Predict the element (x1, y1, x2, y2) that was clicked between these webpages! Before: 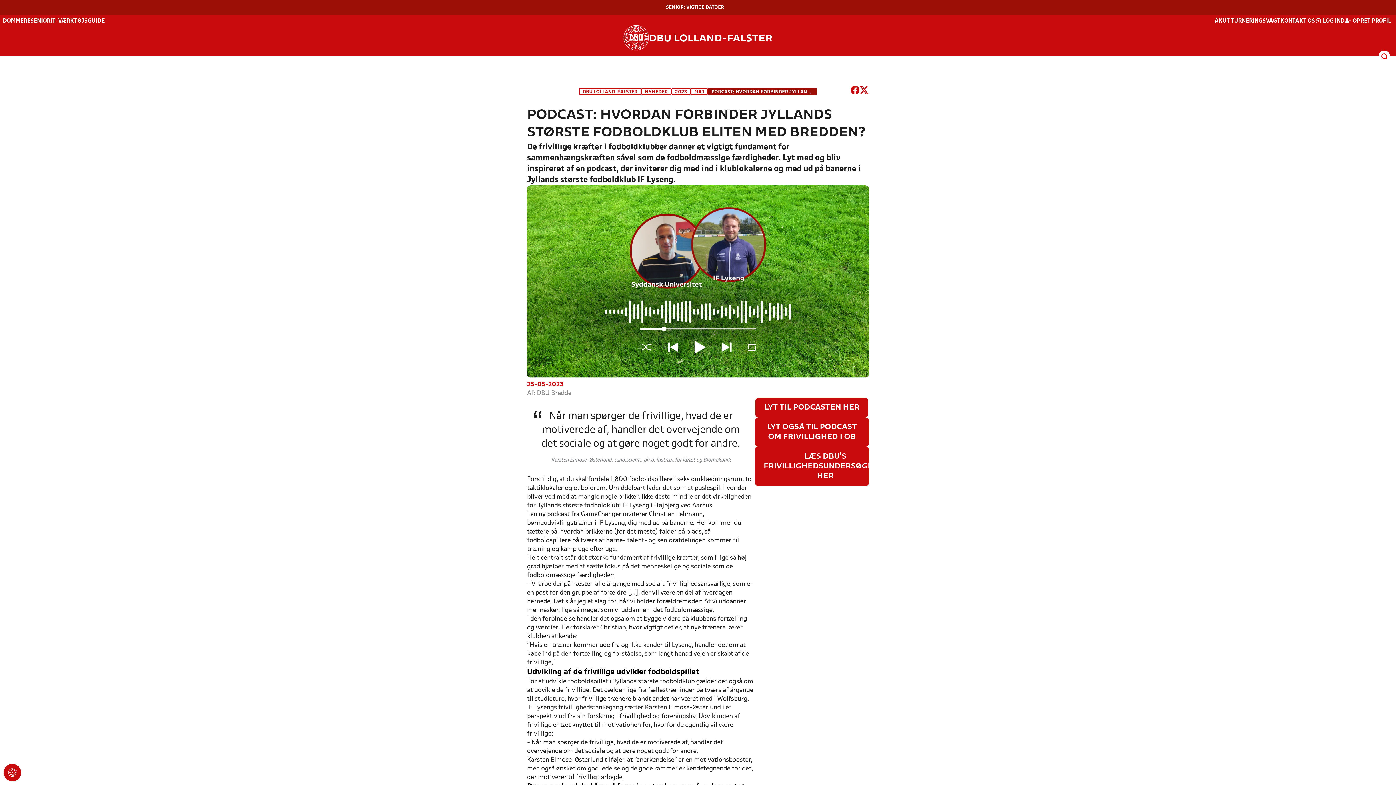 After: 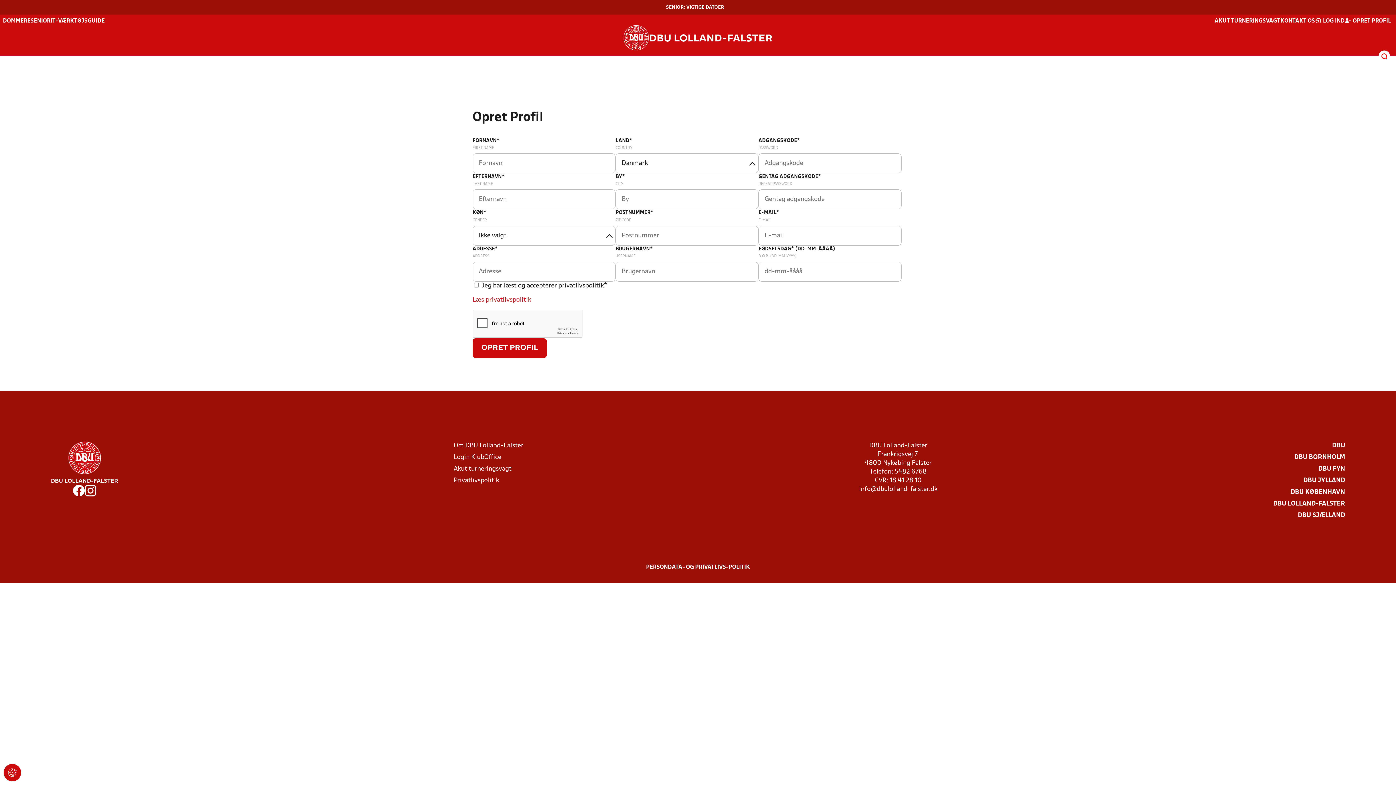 Action: label: OPRET PROFIL bbox: (1345, 17, 1391, 25)